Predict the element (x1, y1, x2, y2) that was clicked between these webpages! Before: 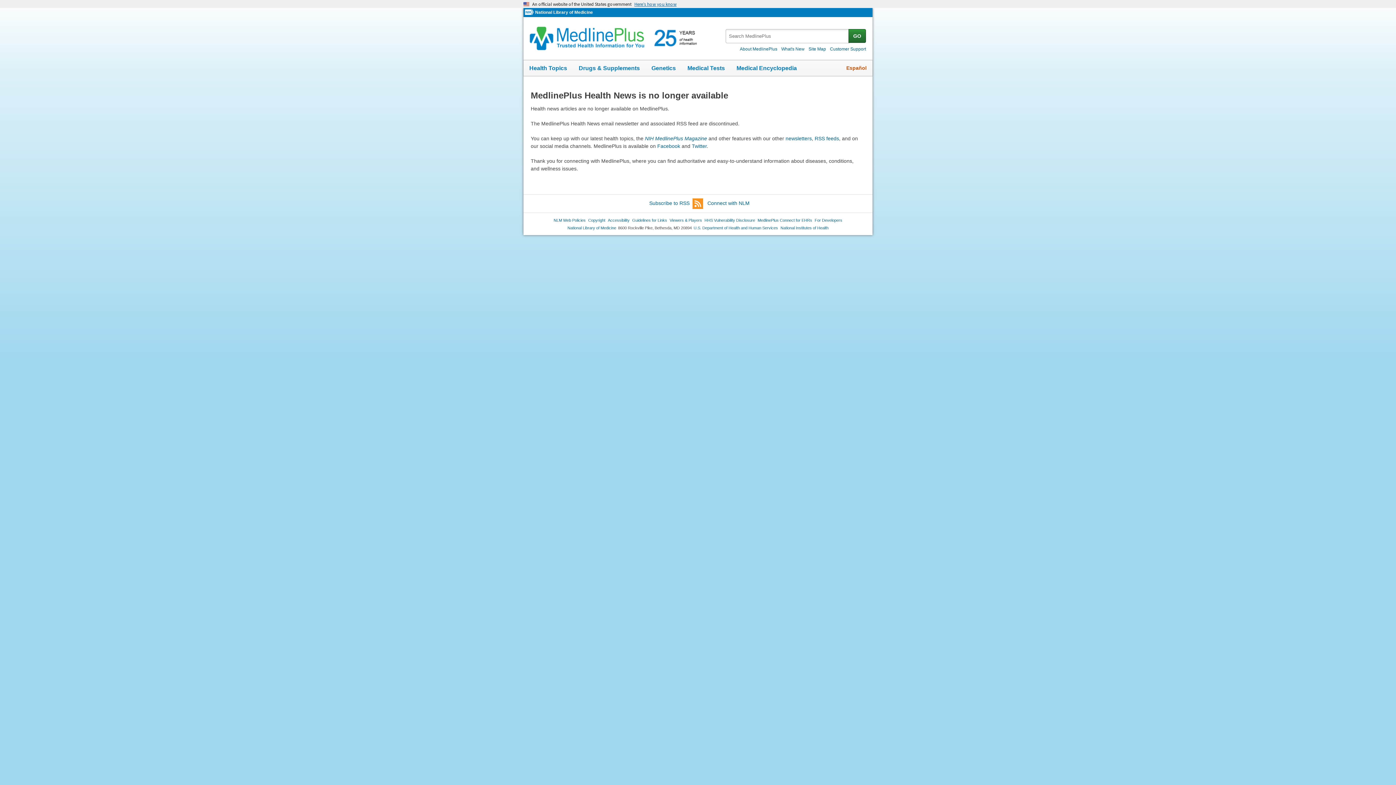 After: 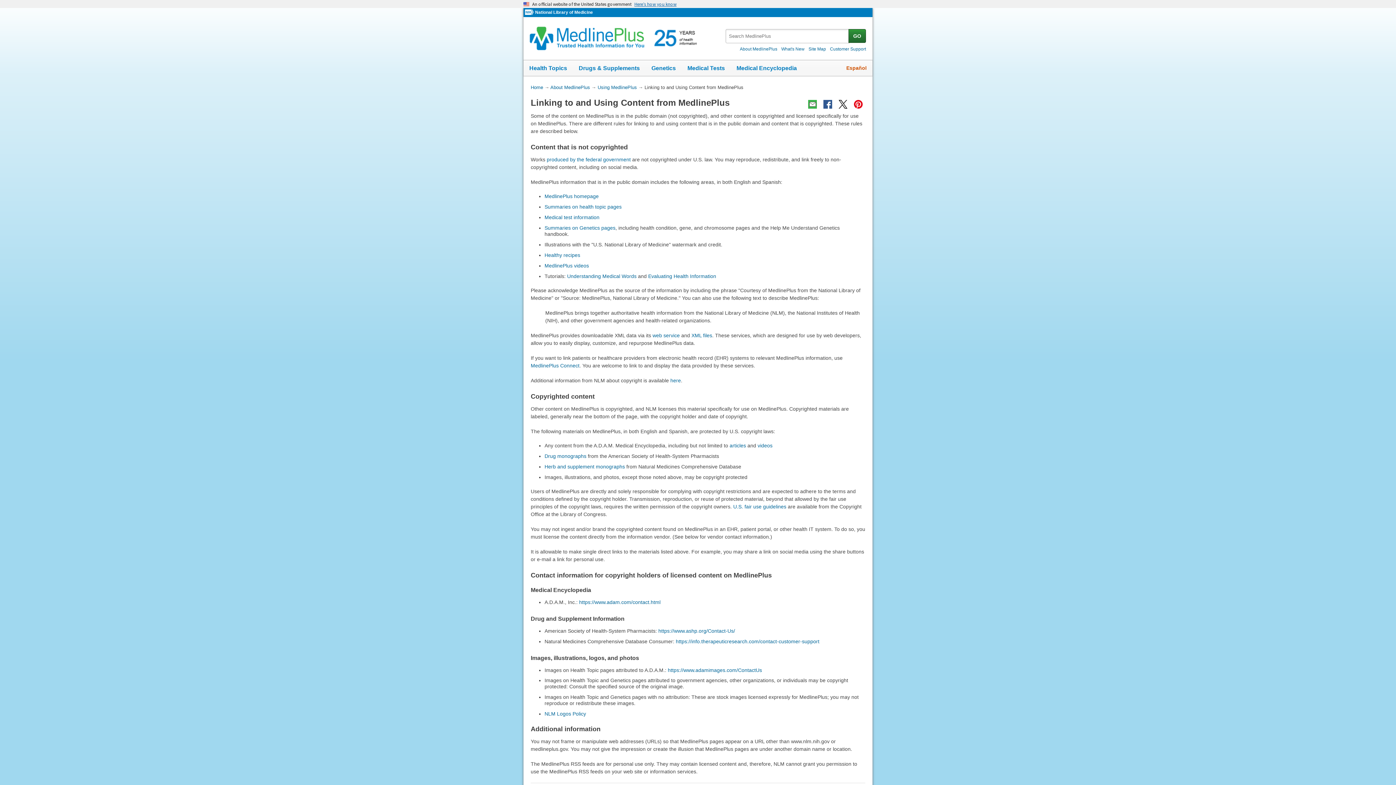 Action: bbox: (588, 217, 605, 222) label: Copyright